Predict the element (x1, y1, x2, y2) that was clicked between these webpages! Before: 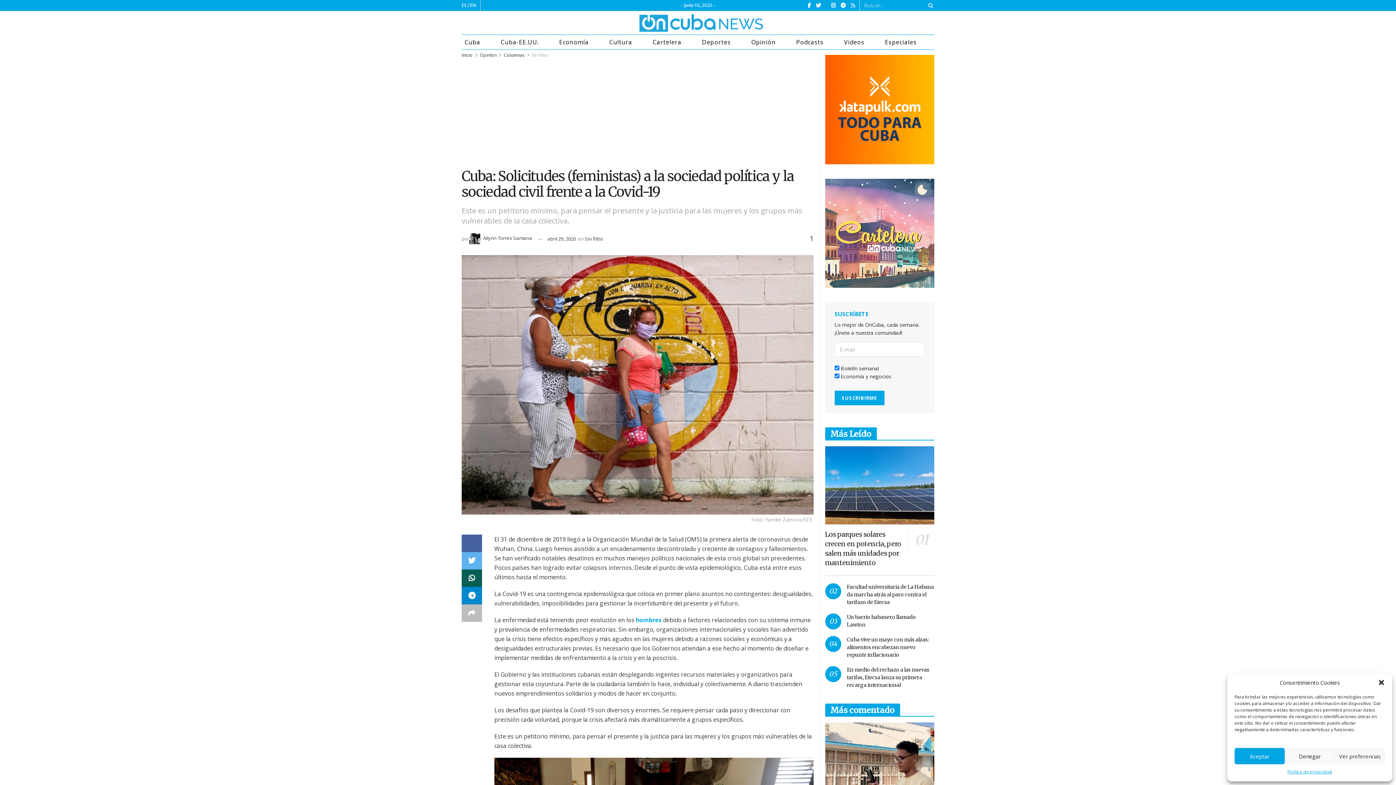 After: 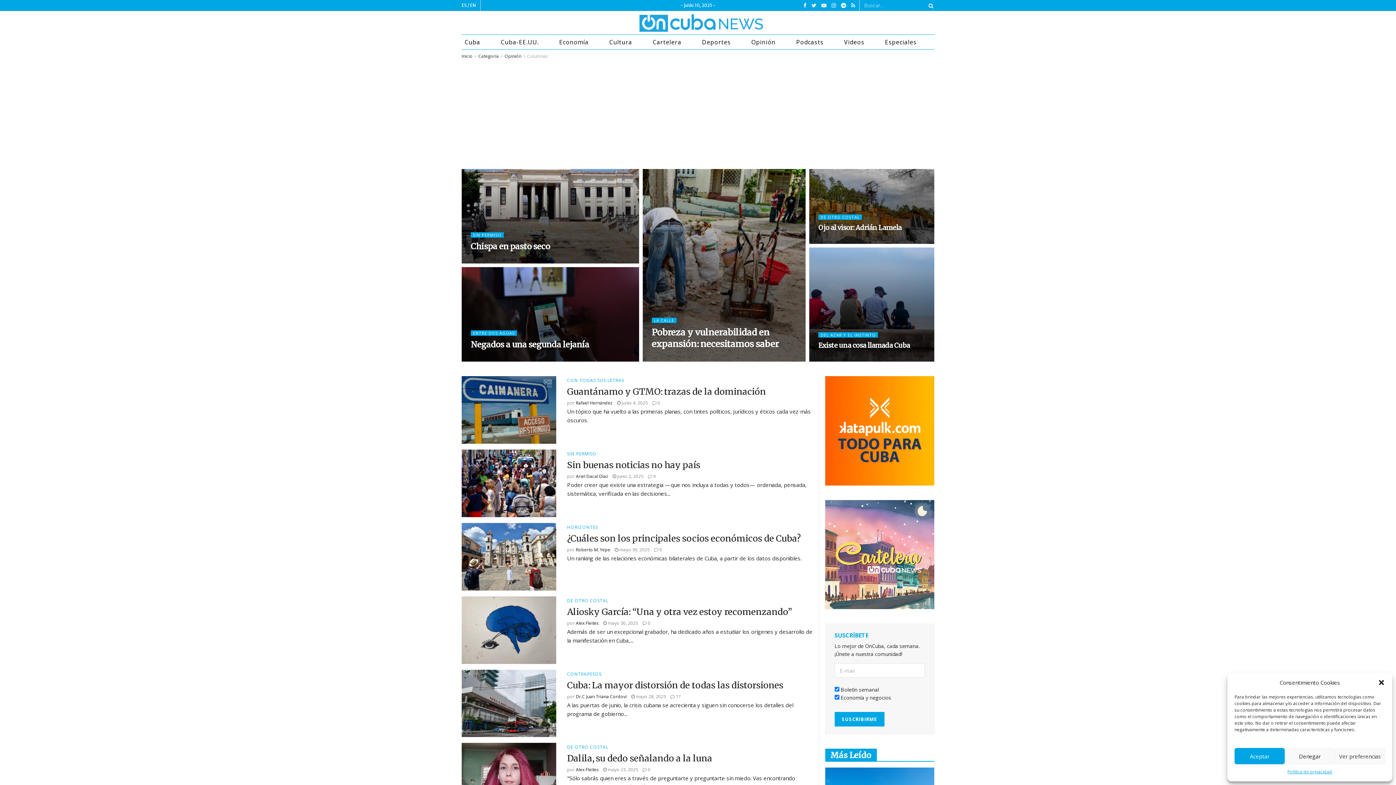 Action: label: Columnas bbox: (504, 52, 524, 58)